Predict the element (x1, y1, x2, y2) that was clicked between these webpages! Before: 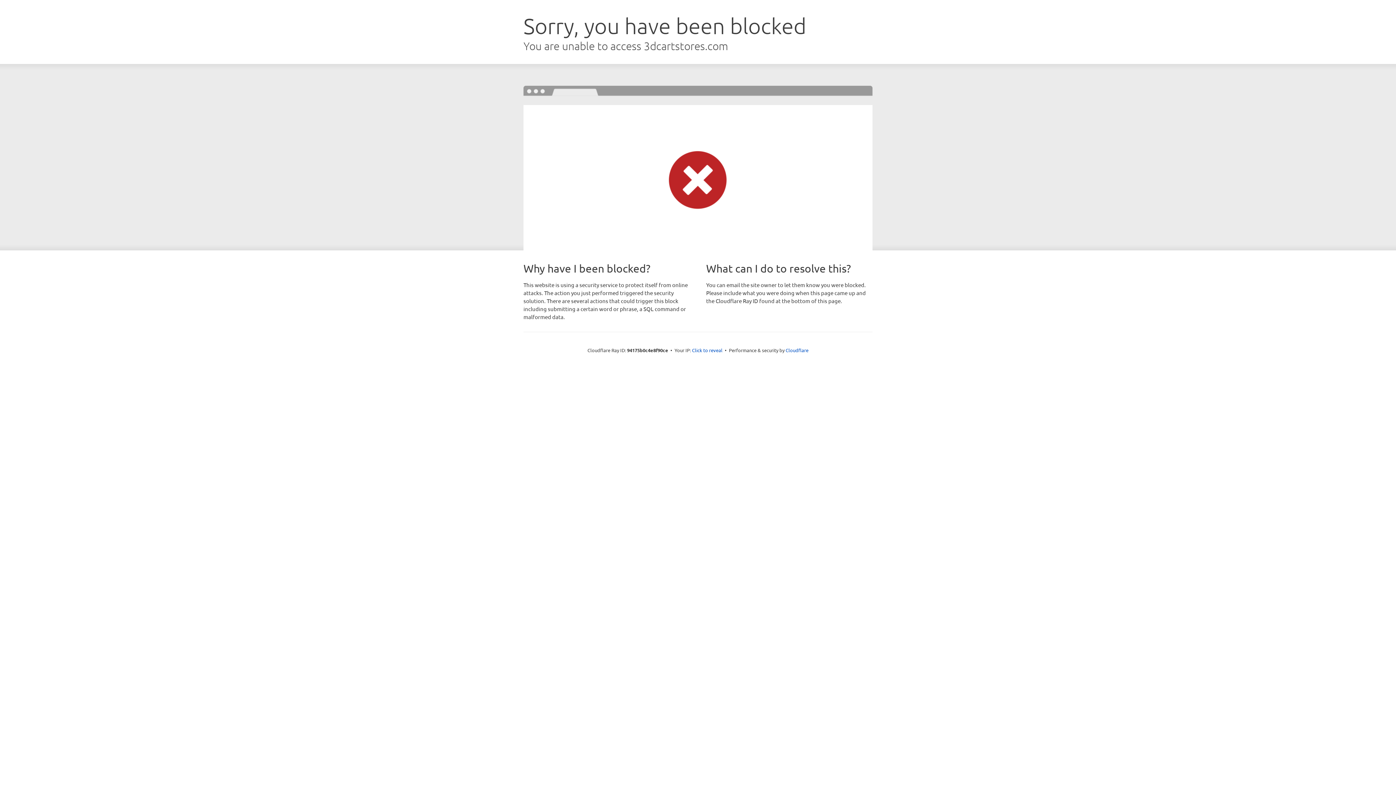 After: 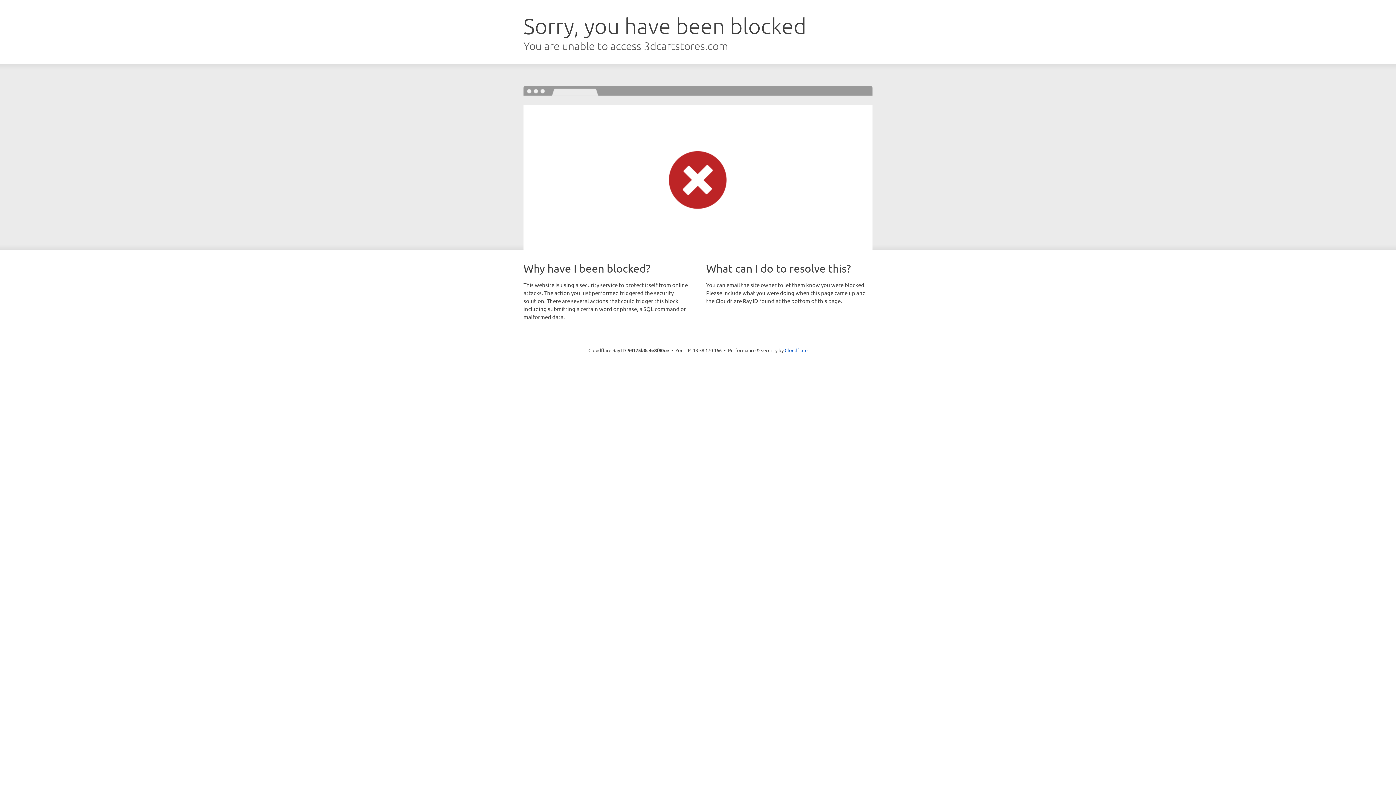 Action: label: Click to reveal bbox: (692, 346, 722, 353)